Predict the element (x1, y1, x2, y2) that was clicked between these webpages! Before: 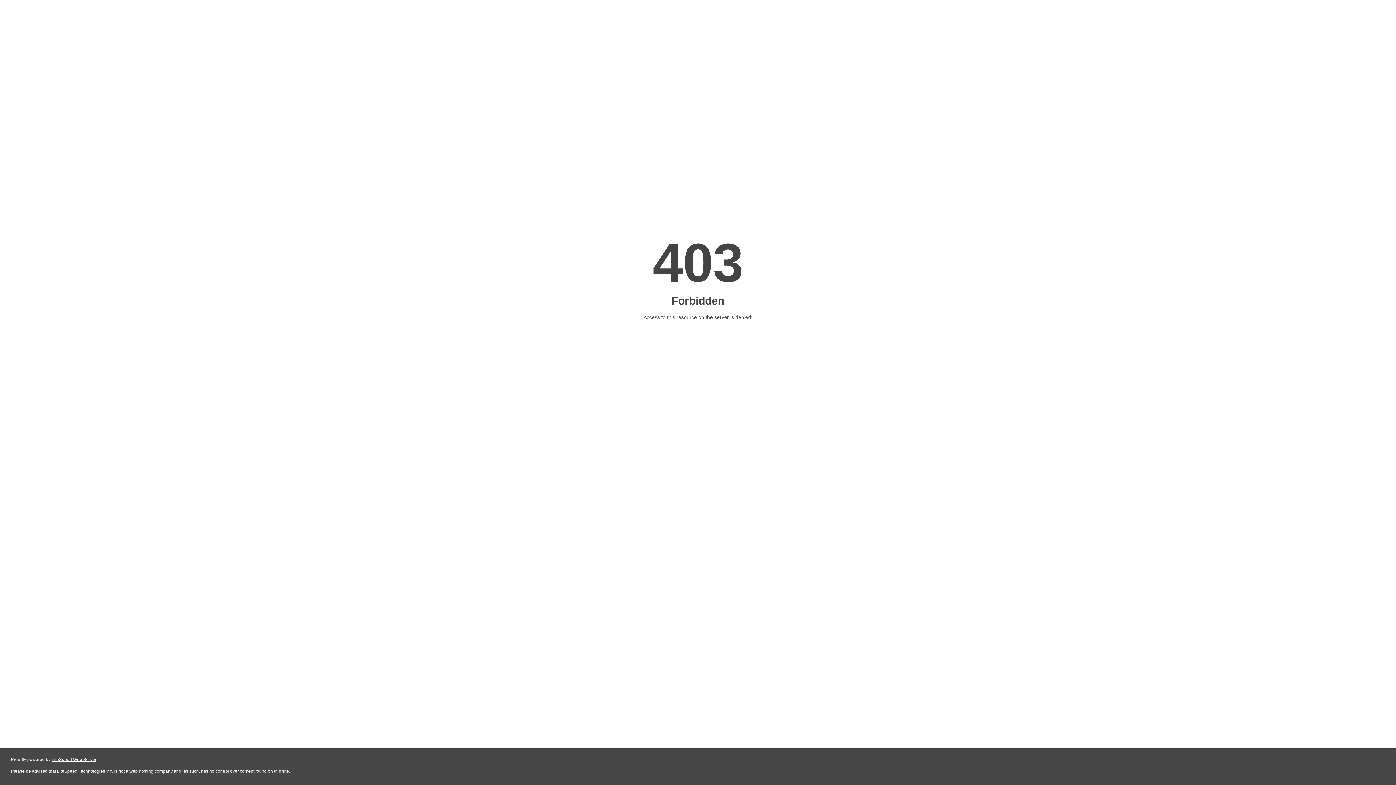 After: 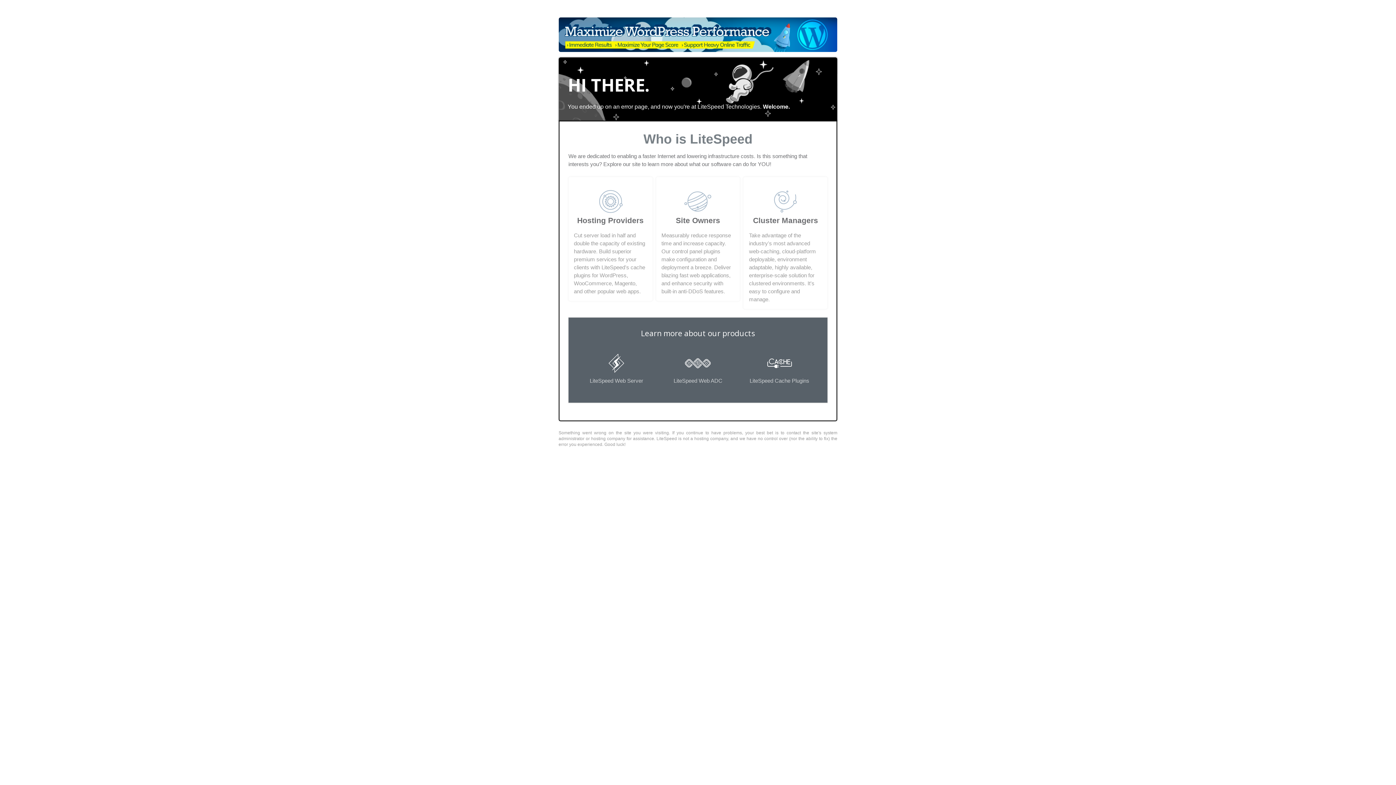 Action: bbox: (51, 757, 96, 762) label: LiteSpeed Web Server